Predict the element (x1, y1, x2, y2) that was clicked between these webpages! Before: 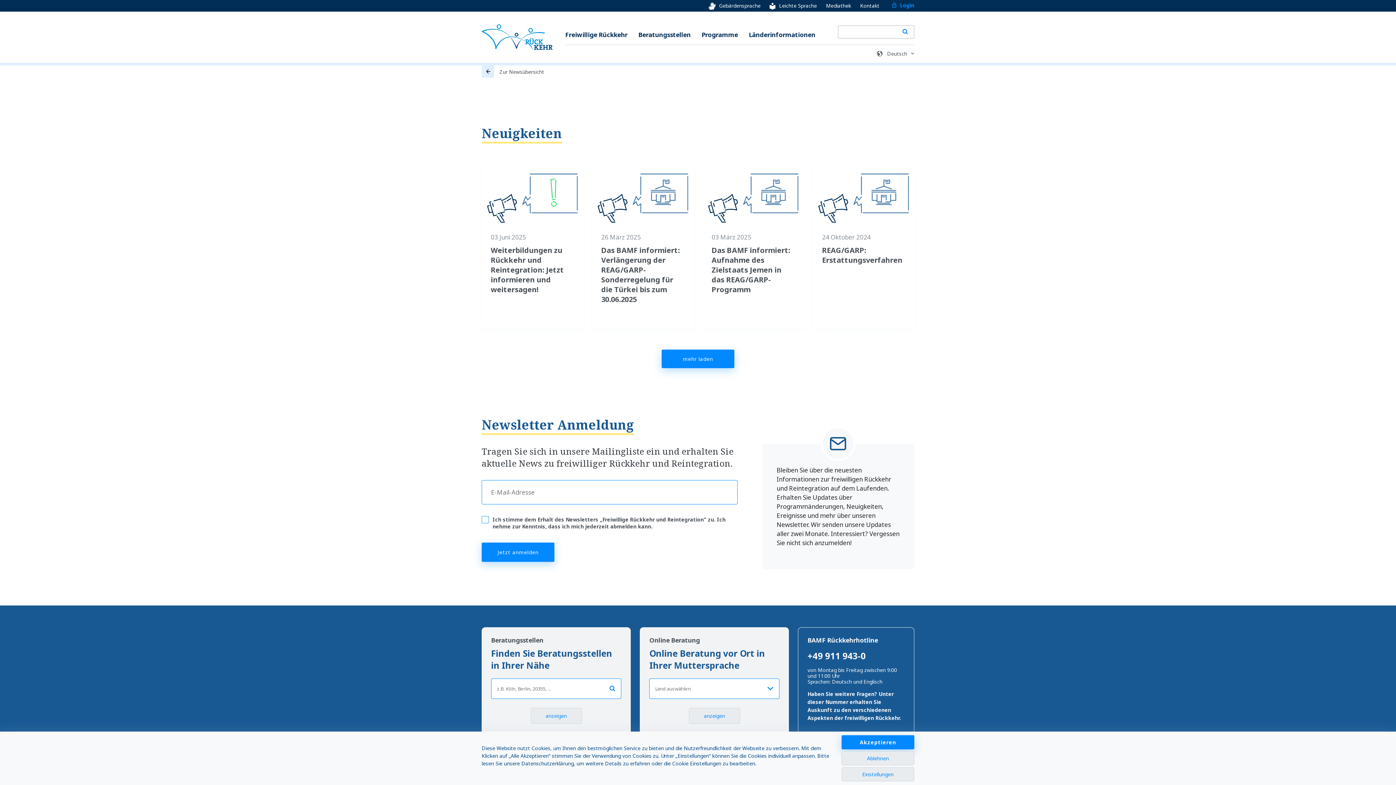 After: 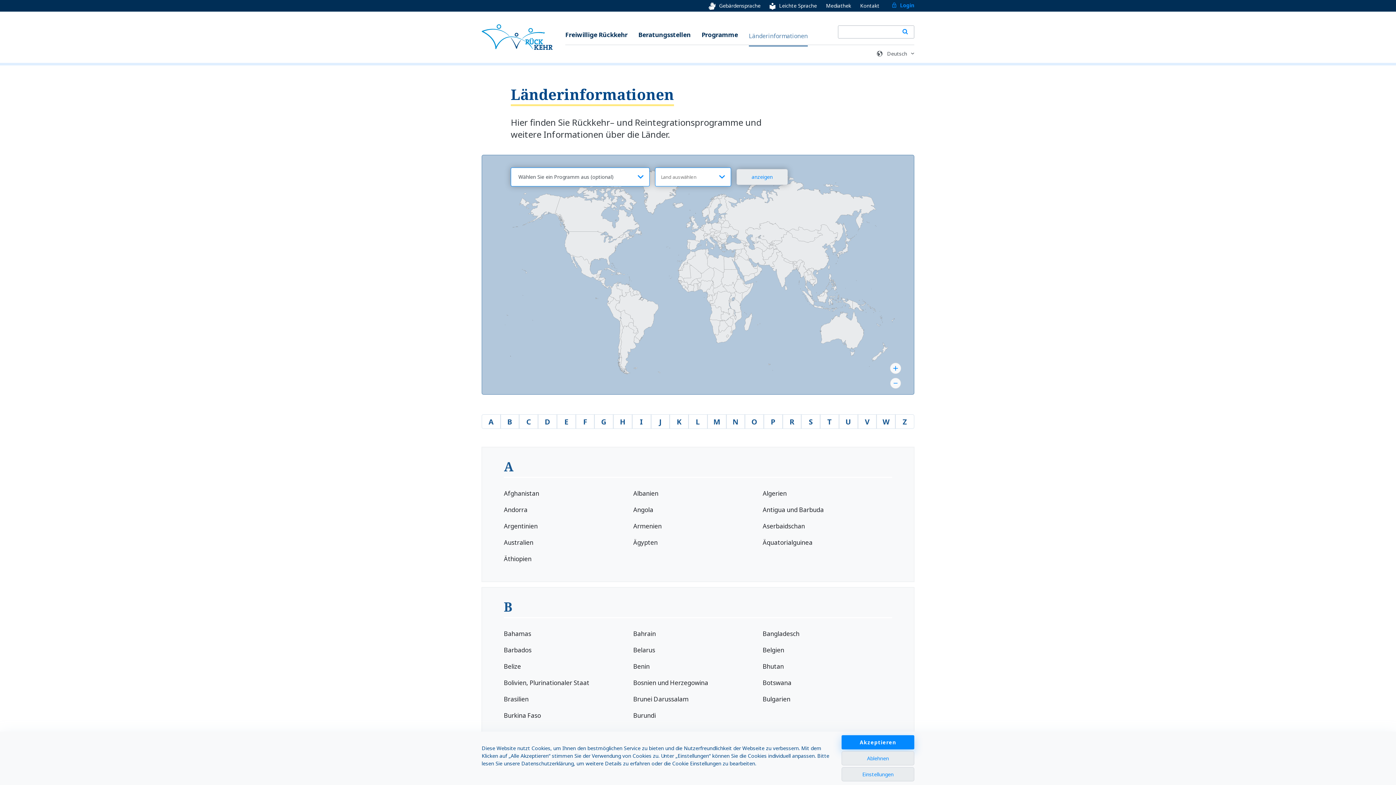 Action: bbox: (749, 30, 815, 39) label: Länderinformationen